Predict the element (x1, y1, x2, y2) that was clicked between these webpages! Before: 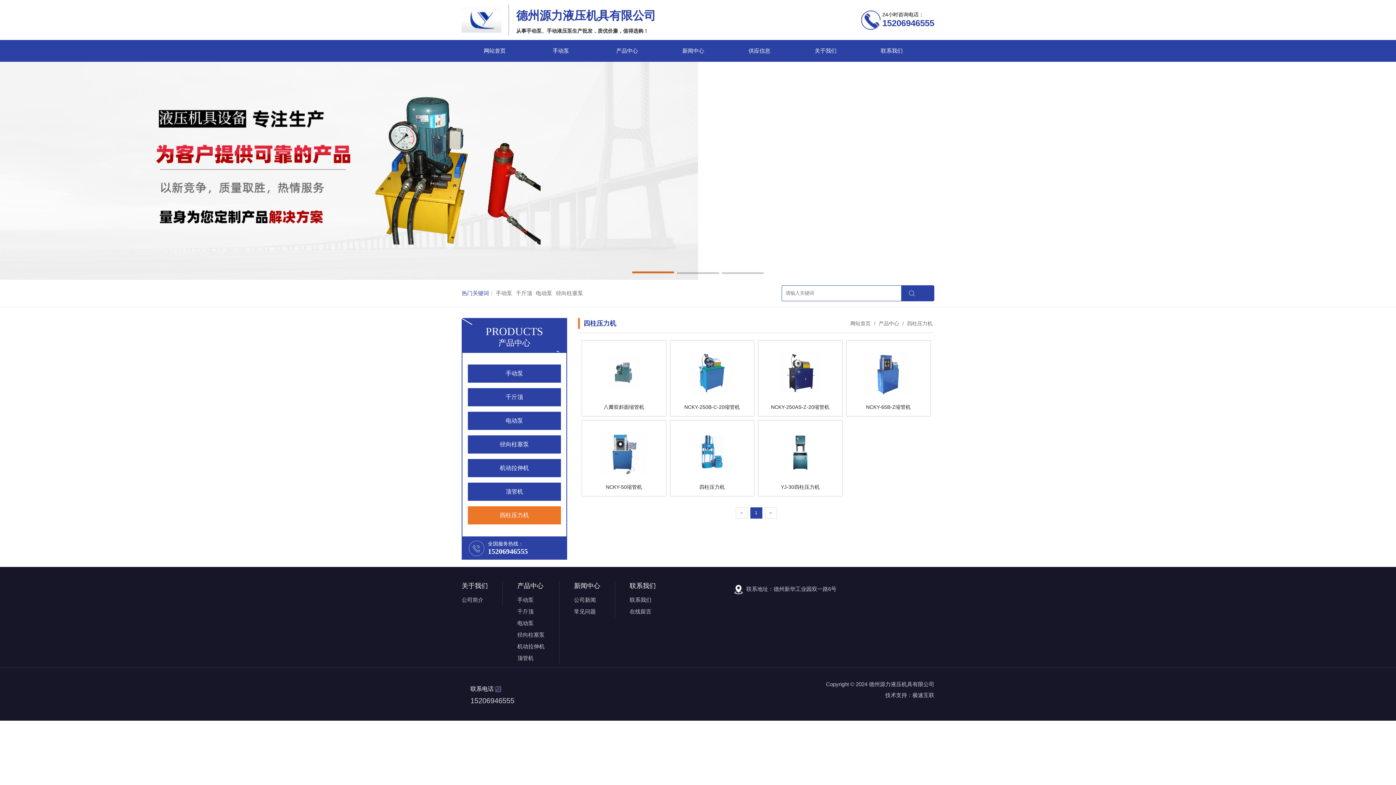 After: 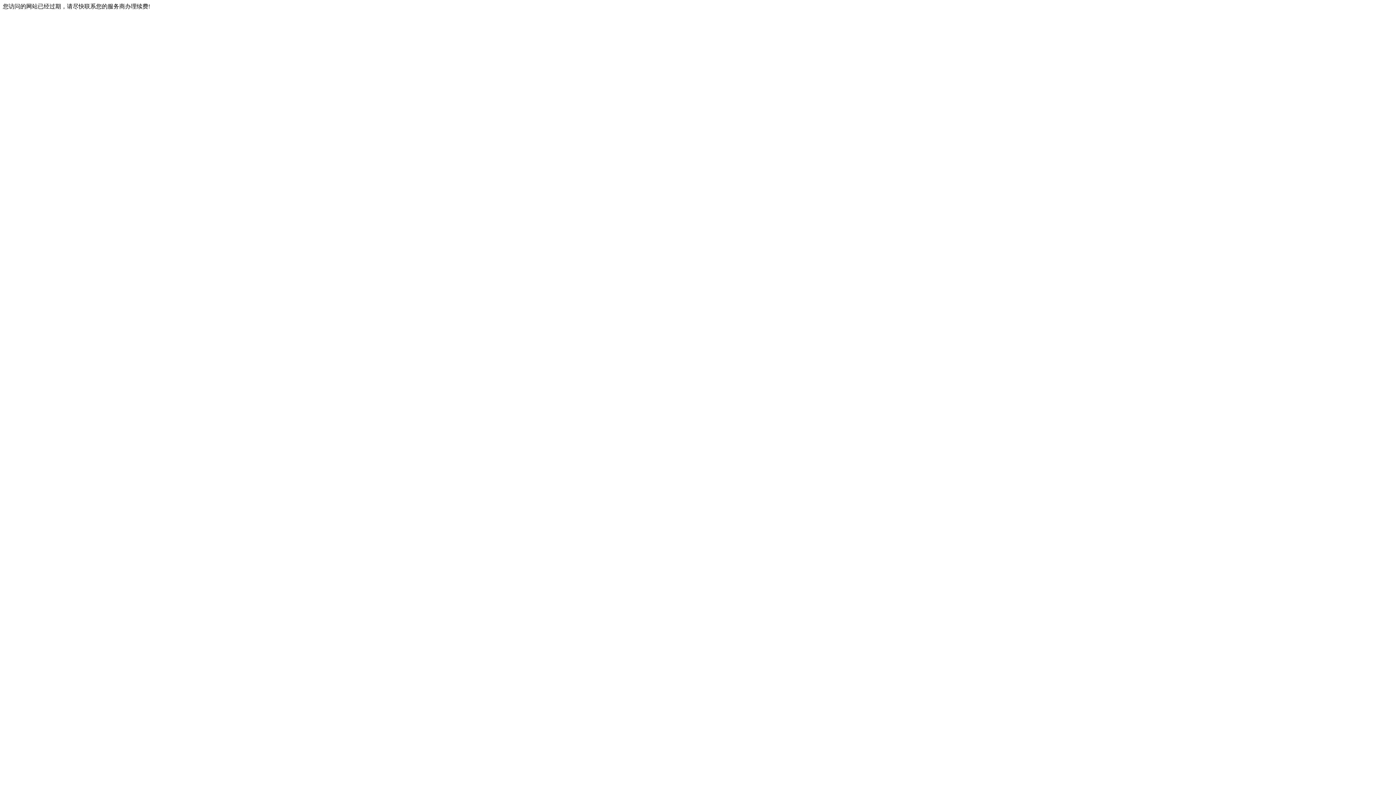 Action: bbox: (517, 629, 544, 641) label: 径向柱塞泵